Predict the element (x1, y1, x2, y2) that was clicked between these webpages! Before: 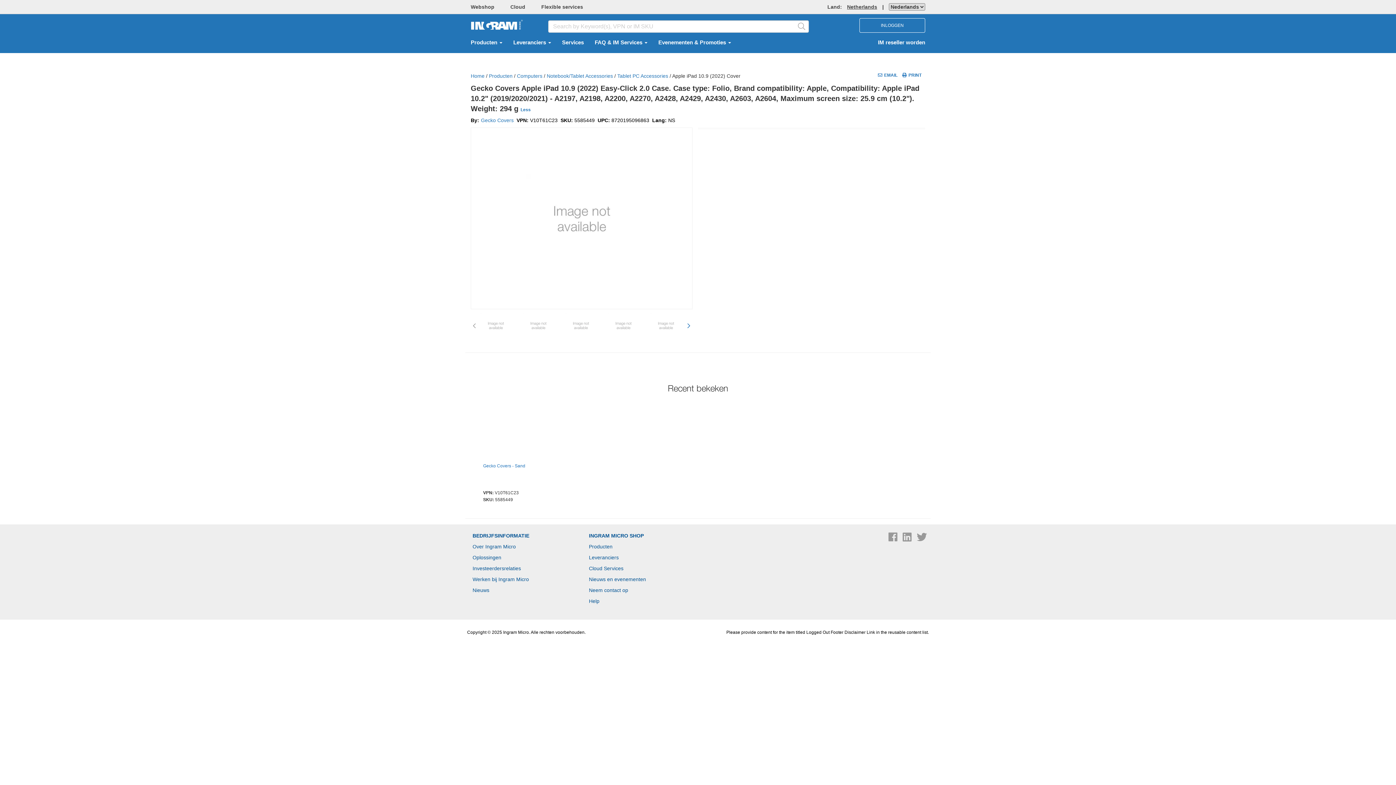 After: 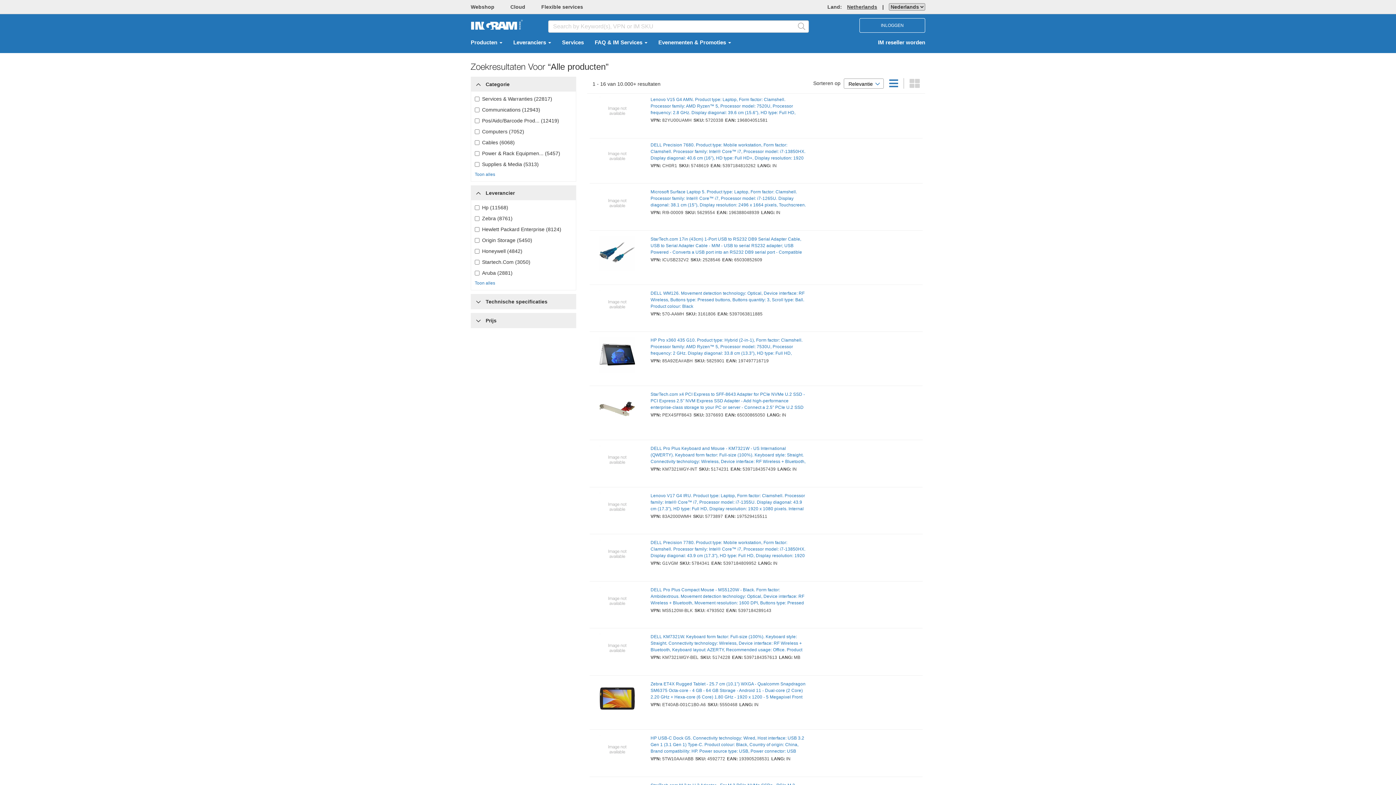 Action: bbox: (589, 493, 612, 498) label: Producten